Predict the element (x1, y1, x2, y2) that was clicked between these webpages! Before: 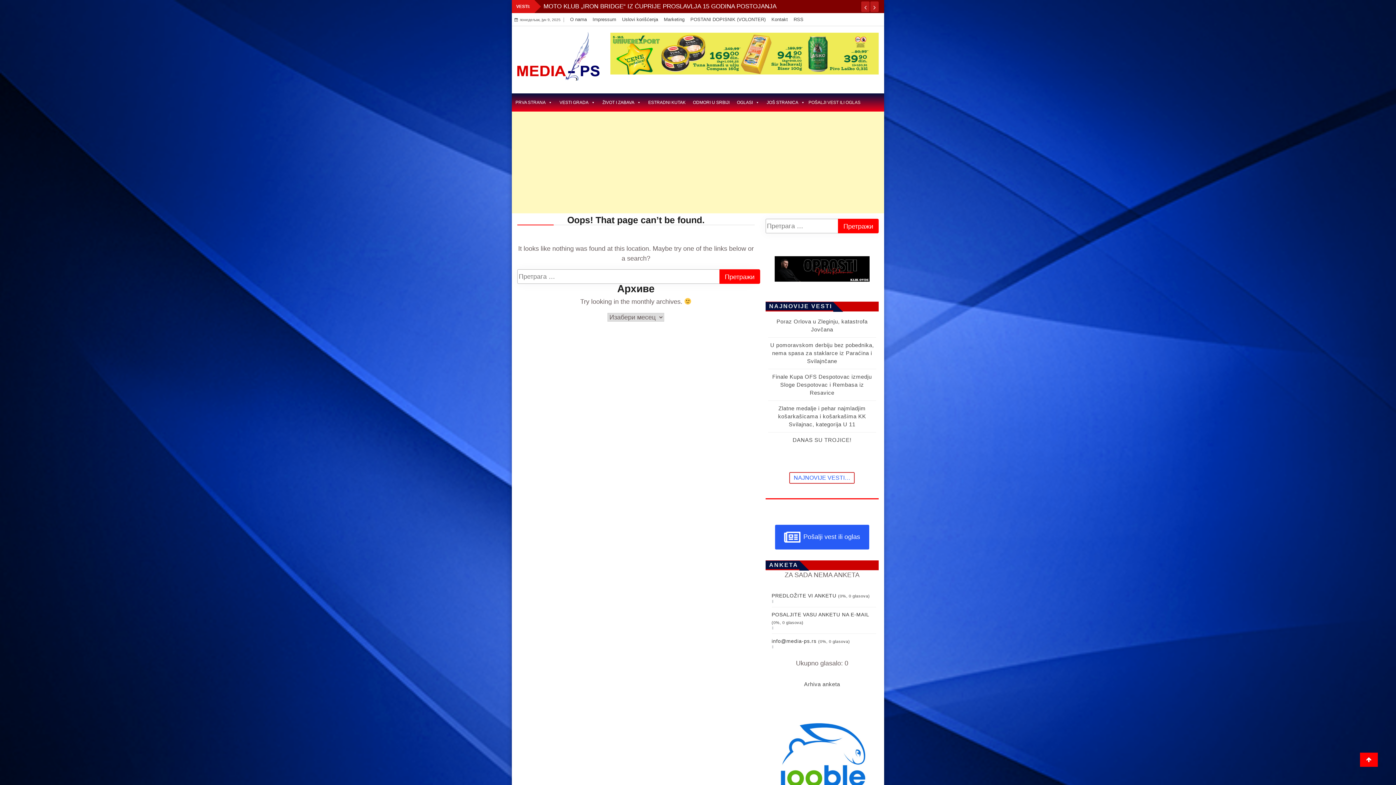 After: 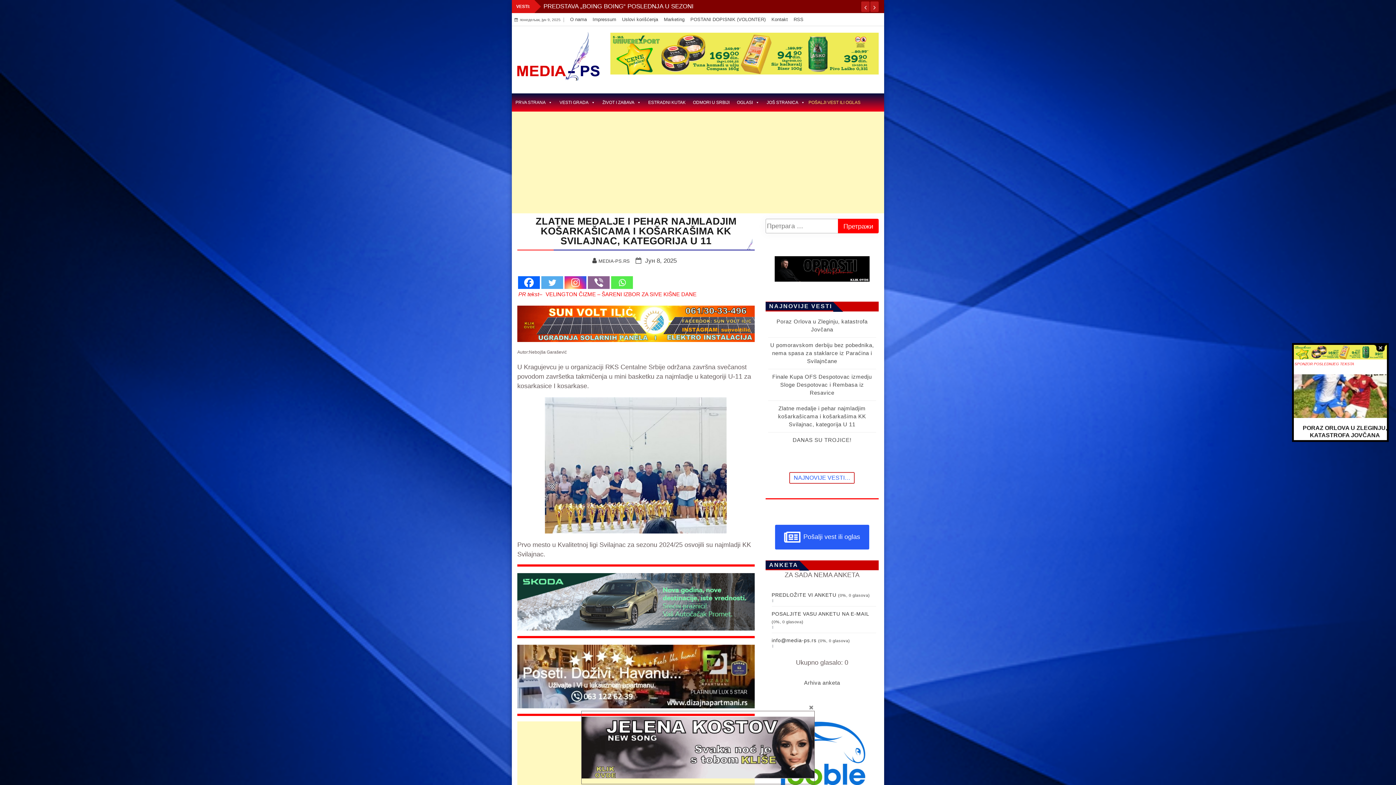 Action: bbox: (778, 405, 866, 427) label: Zlatne medalje i pehar najmladjim košarkašicama i košarkašima KK Svilajnac, kategorija U 11